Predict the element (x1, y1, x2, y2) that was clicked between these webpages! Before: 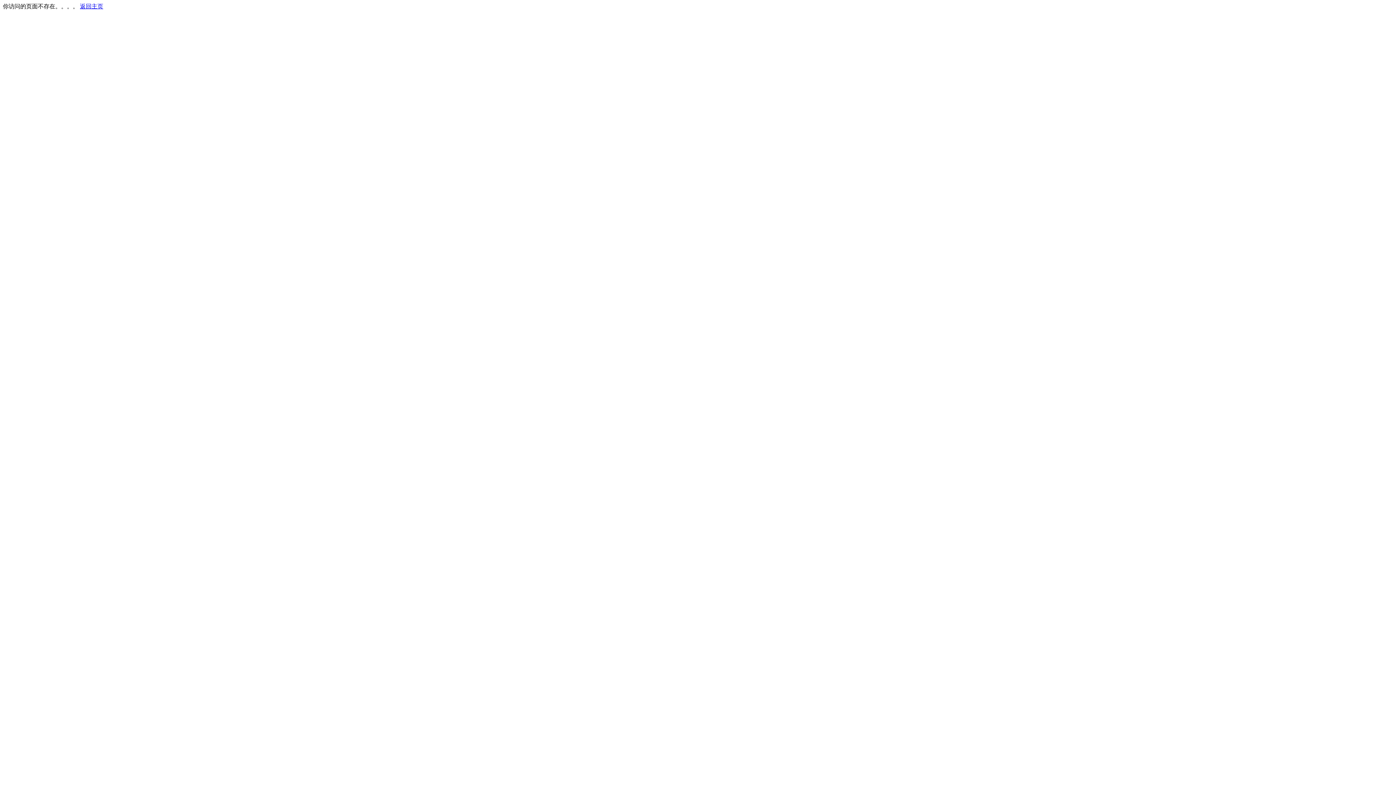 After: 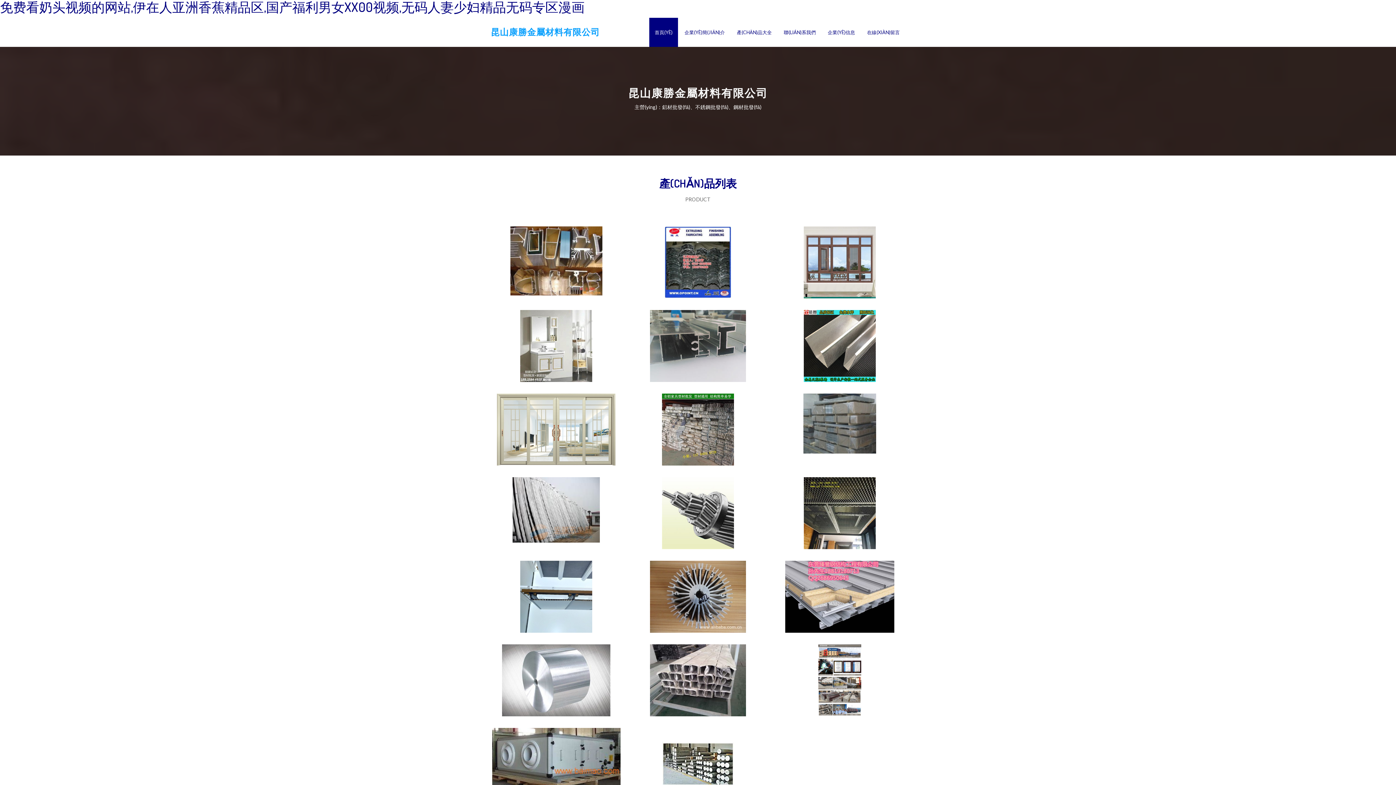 Action: label: 返回主页 bbox: (80, 3, 103, 9)